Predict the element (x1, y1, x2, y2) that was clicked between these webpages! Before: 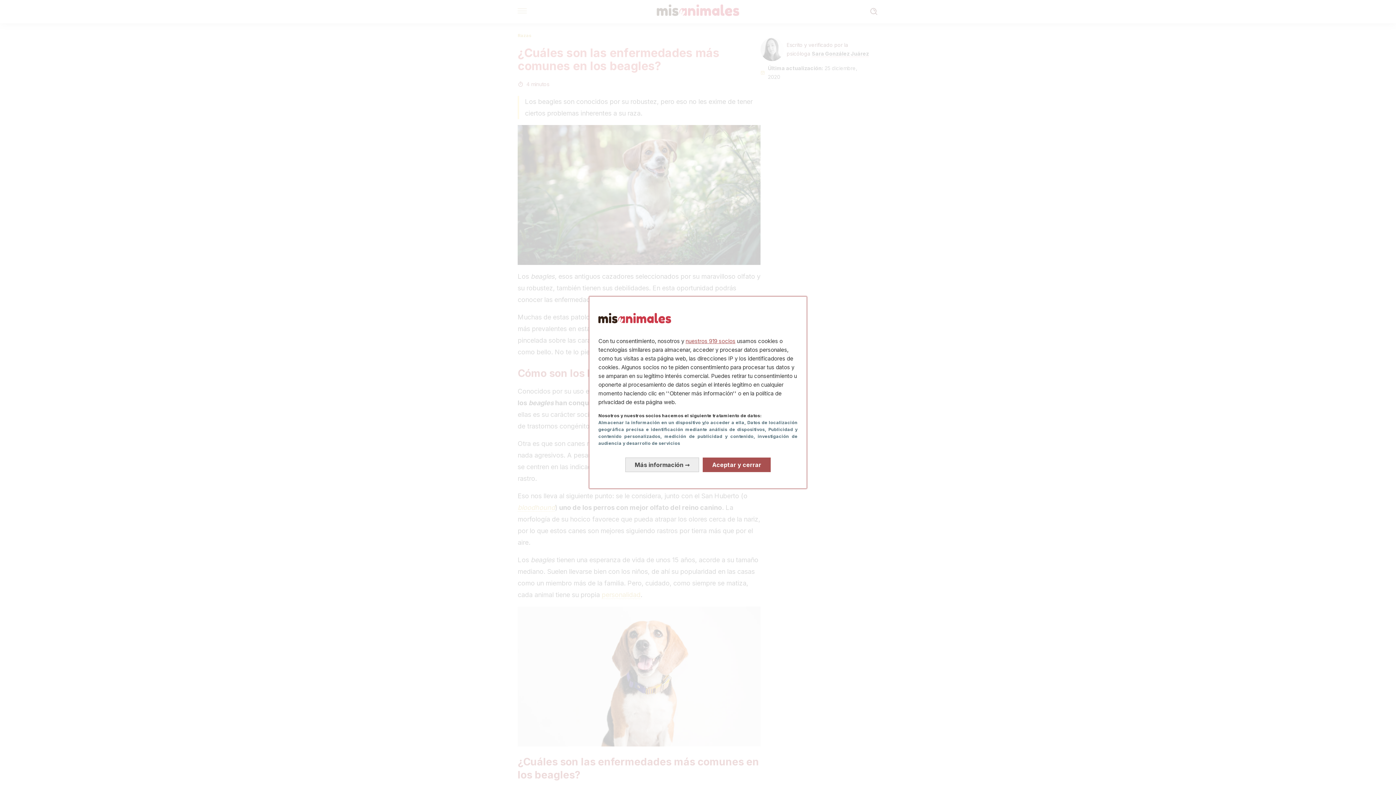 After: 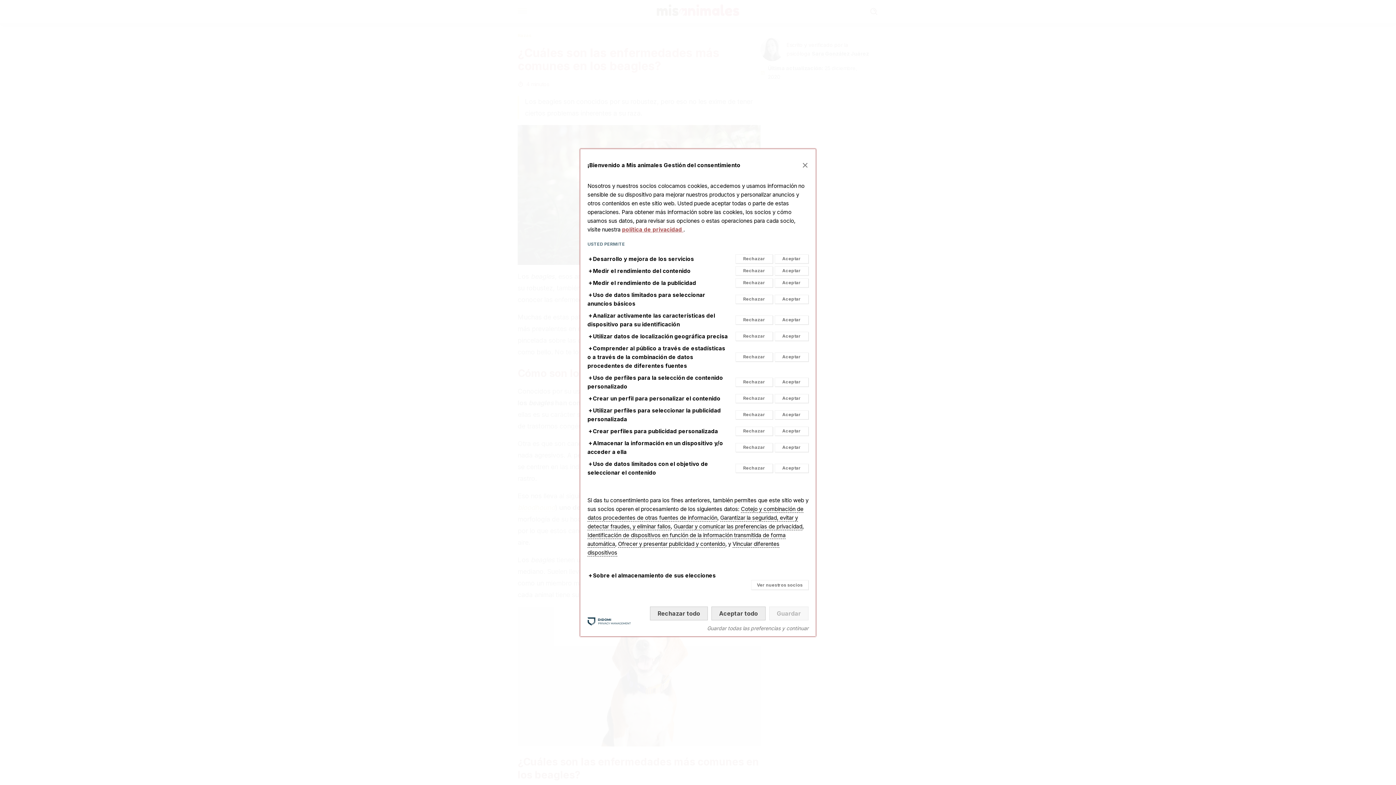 Action: bbox: (625, 457, 699, 472) label: Más información: Configura tus consentimientos